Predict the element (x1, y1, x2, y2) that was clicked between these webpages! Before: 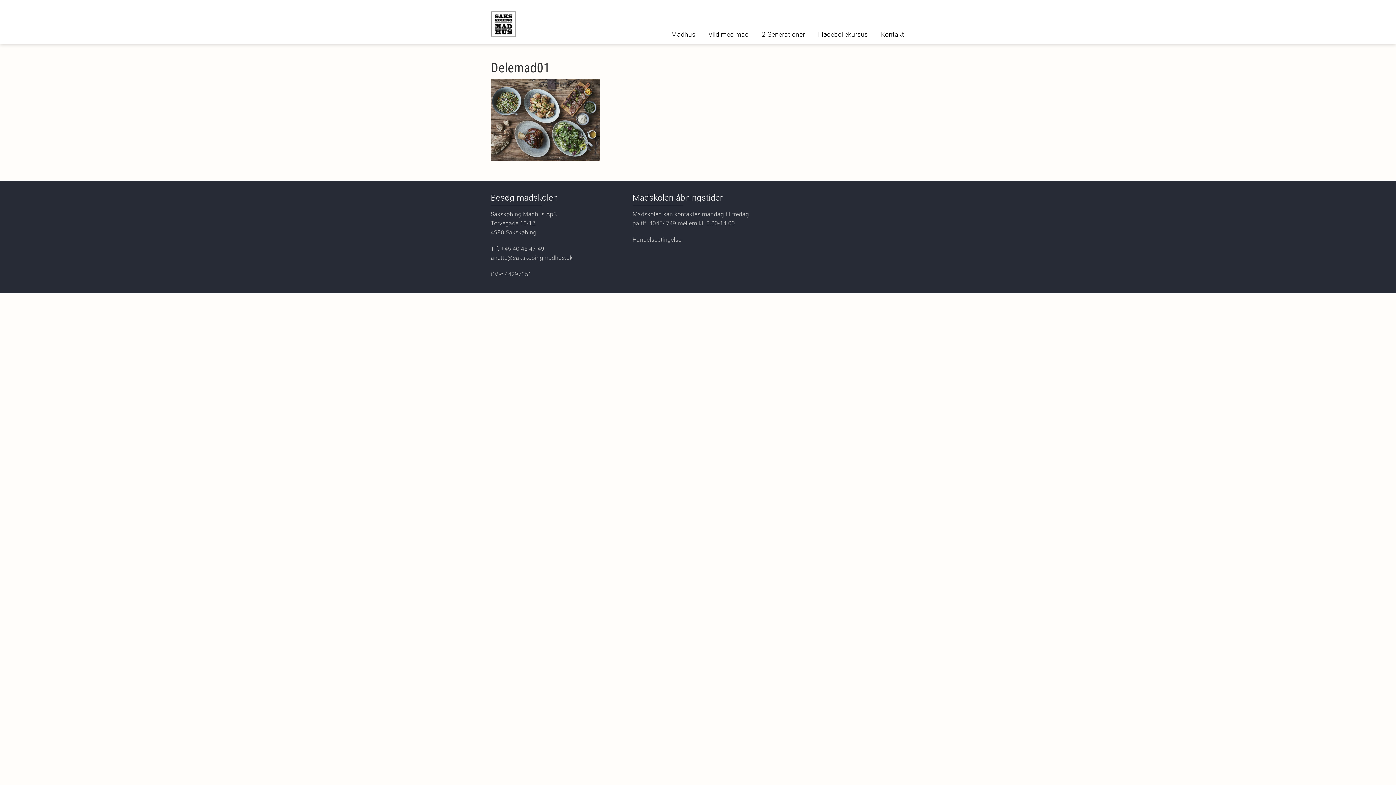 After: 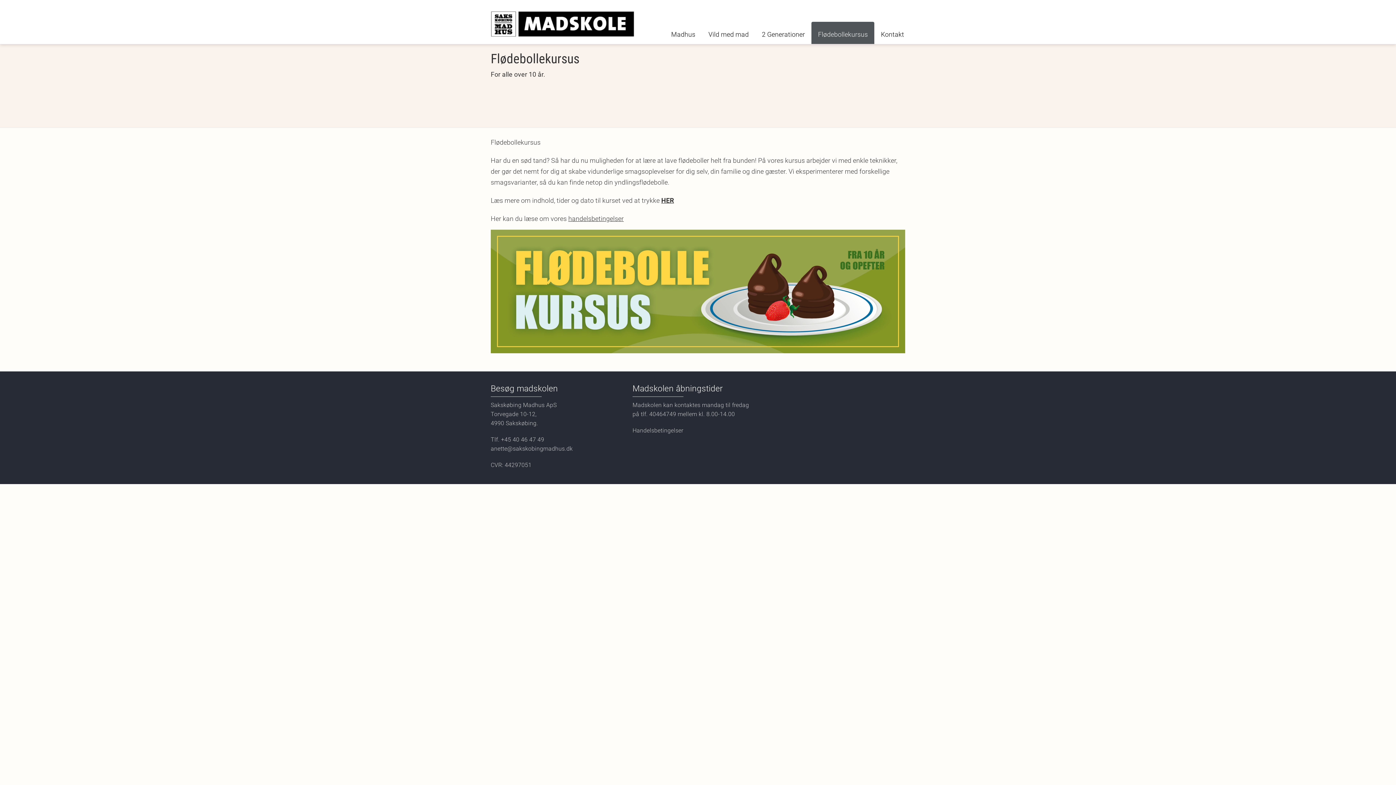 Action: label: Flødebollekursus bbox: (811, 21, 874, 44)